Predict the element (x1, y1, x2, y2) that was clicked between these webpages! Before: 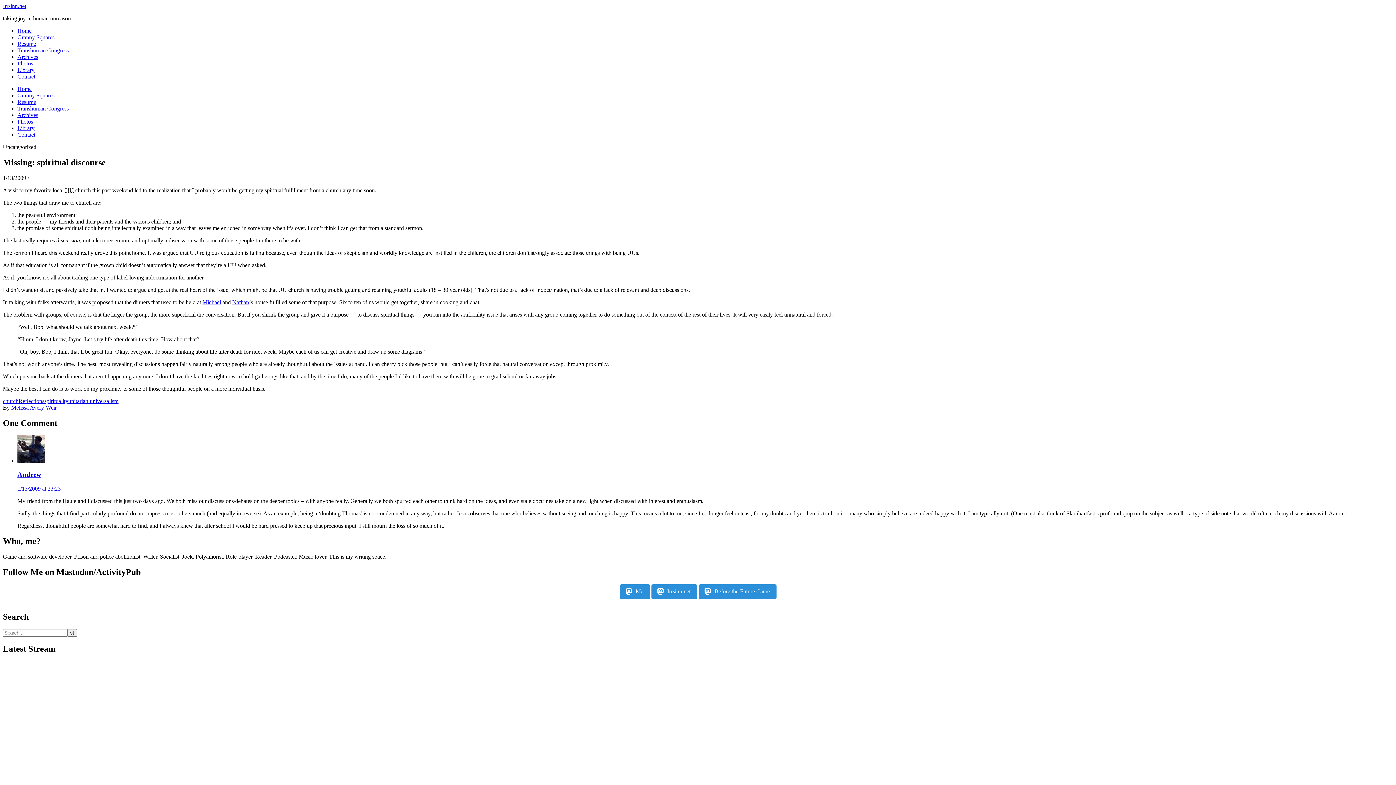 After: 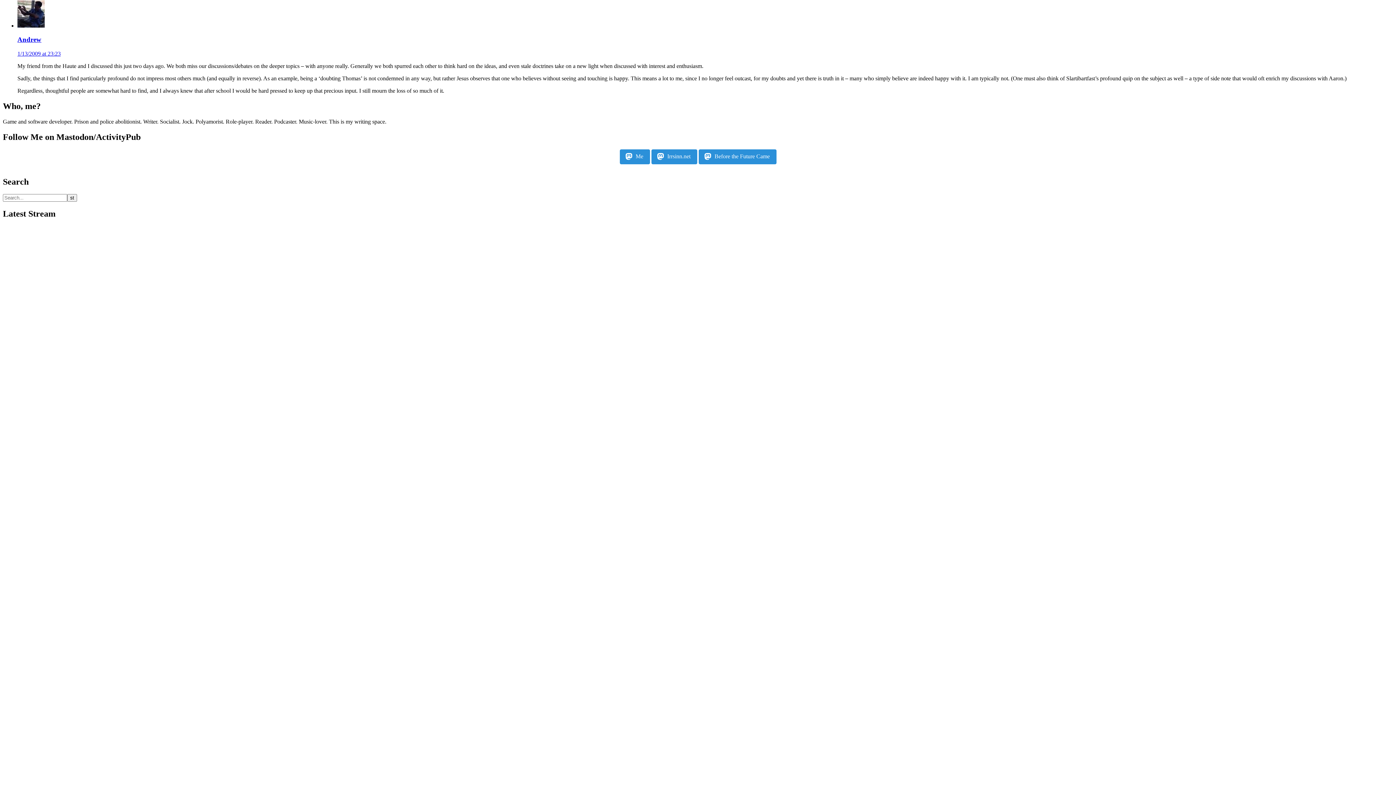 Action: bbox: (17, 485, 60, 492) label: 1/13/2009 at 23:23